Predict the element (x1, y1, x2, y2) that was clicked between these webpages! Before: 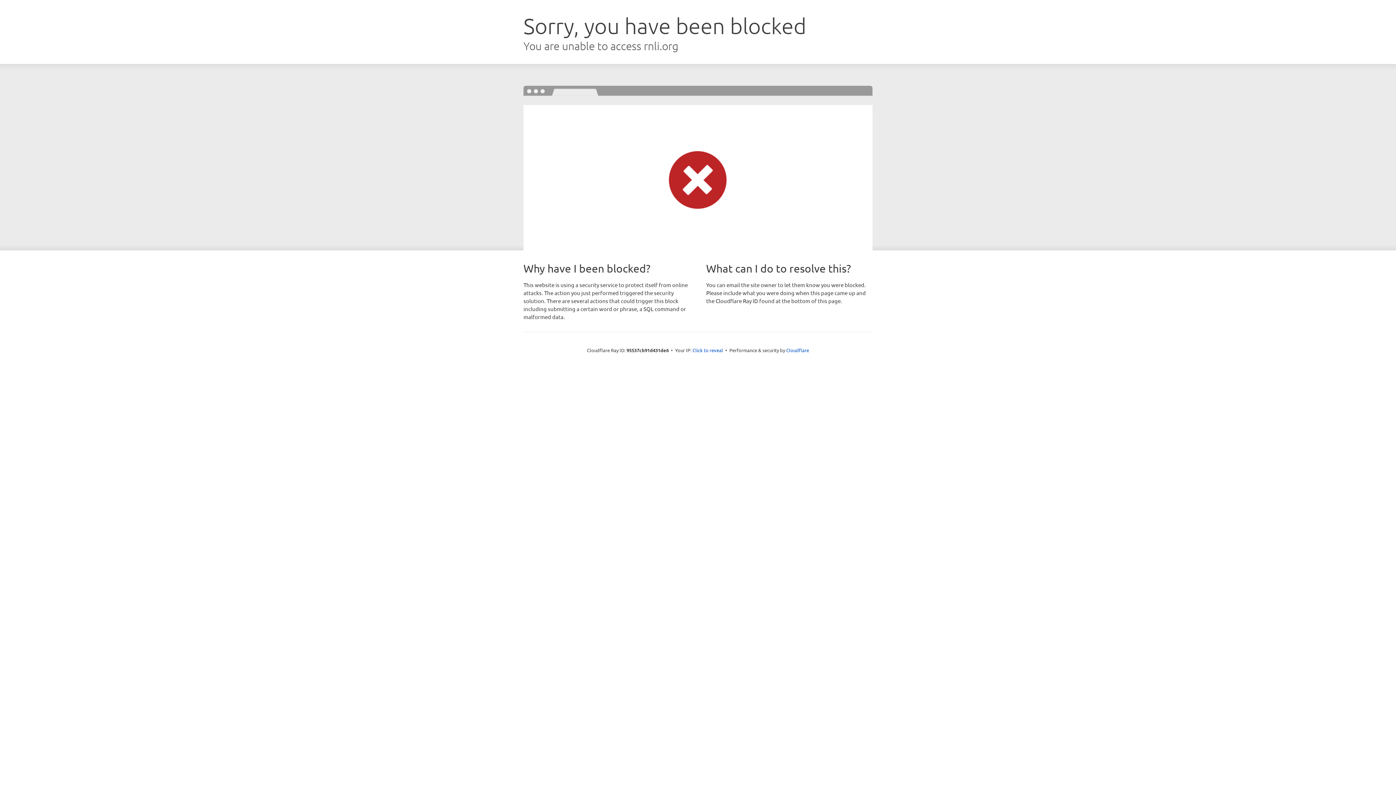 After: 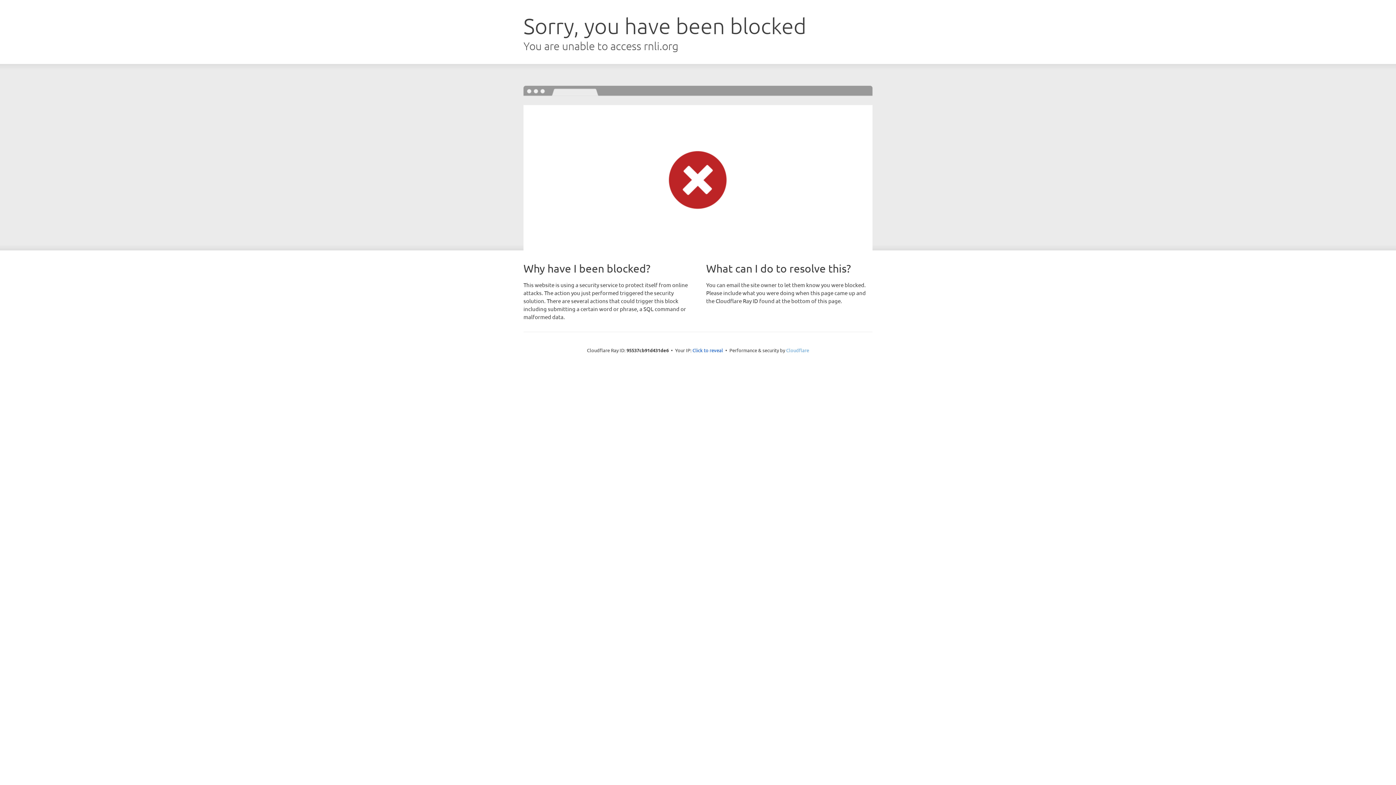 Action: label: Cloudflare bbox: (786, 347, 809, 353)